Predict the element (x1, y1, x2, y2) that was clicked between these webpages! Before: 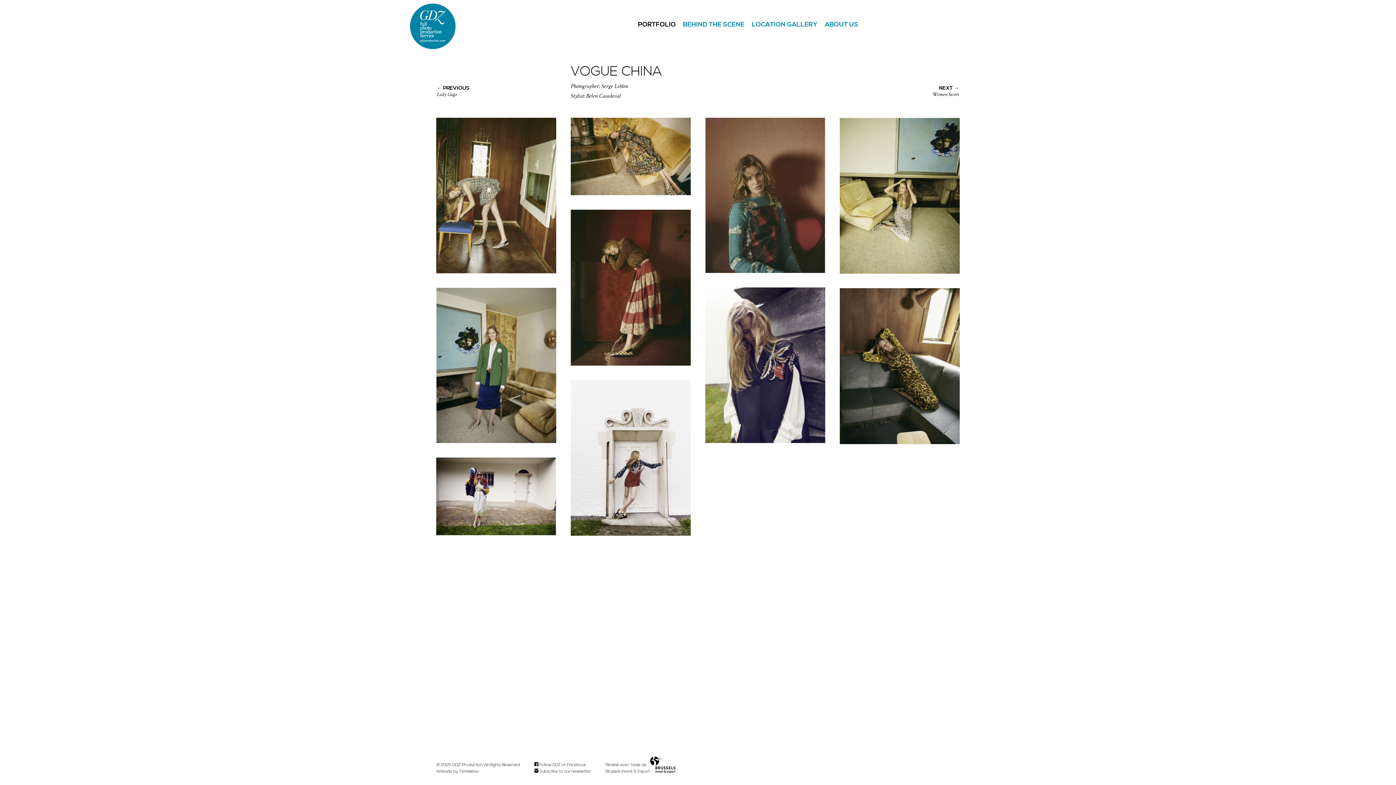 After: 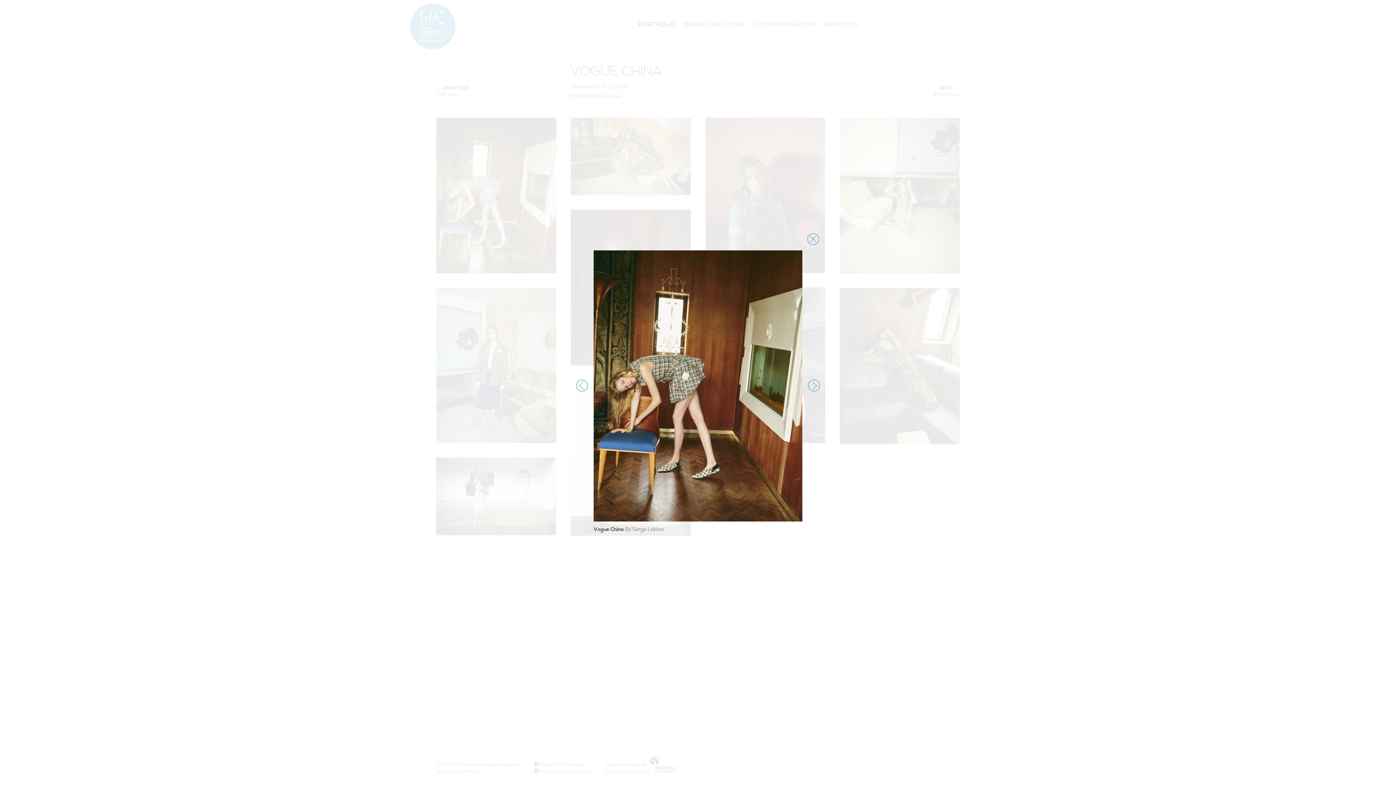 Action: bbox: (436, 117, 556, 273)